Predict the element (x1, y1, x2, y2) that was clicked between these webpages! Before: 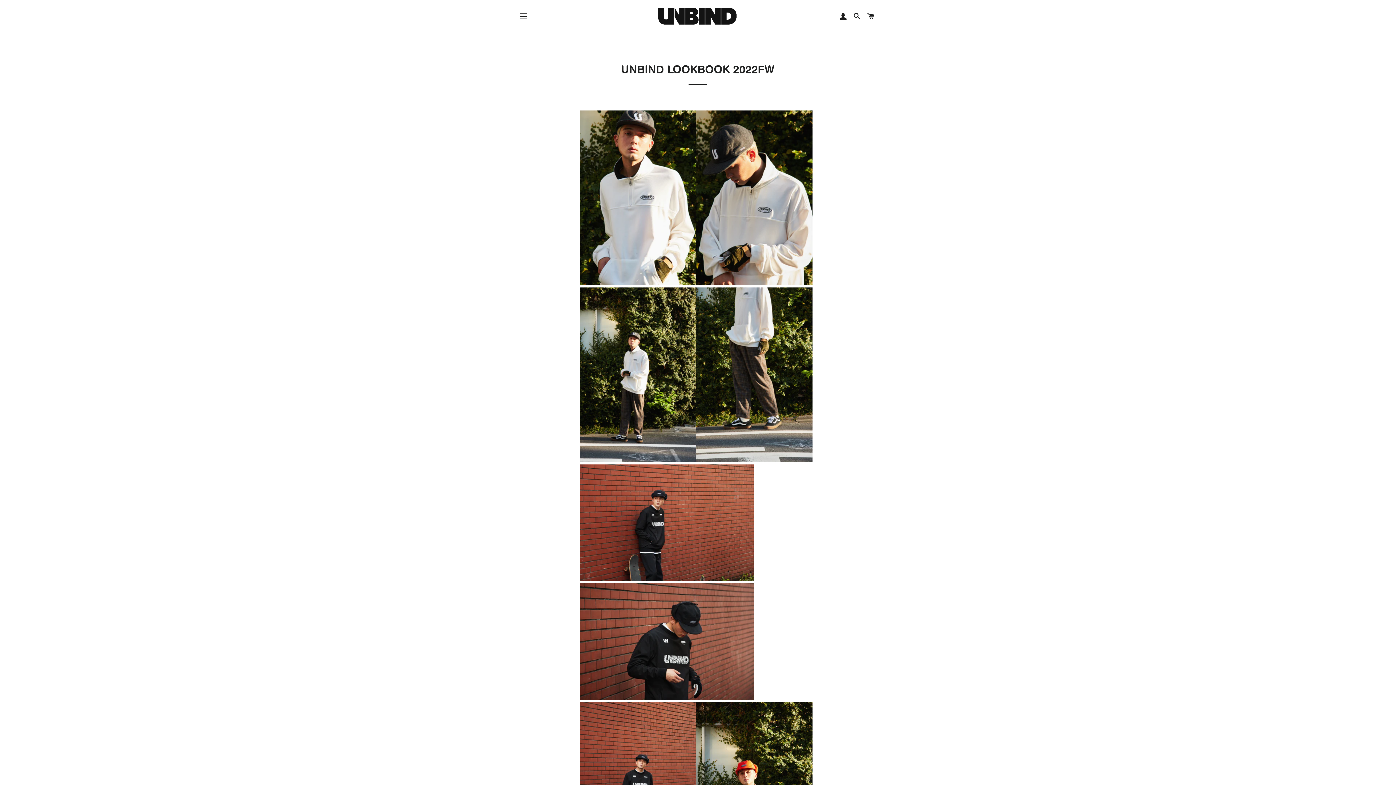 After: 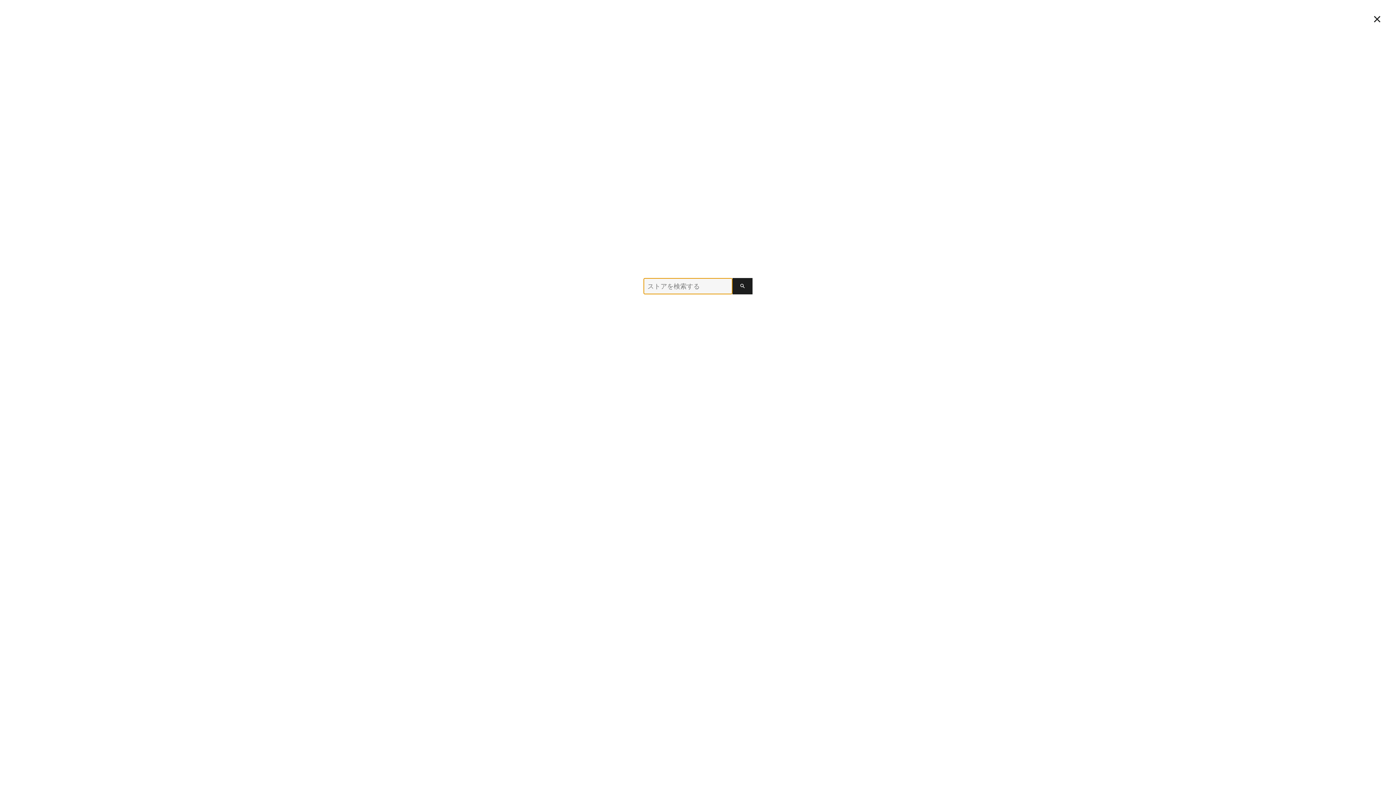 Action: label: 検索 bbox: (850, 5, 863, 27)